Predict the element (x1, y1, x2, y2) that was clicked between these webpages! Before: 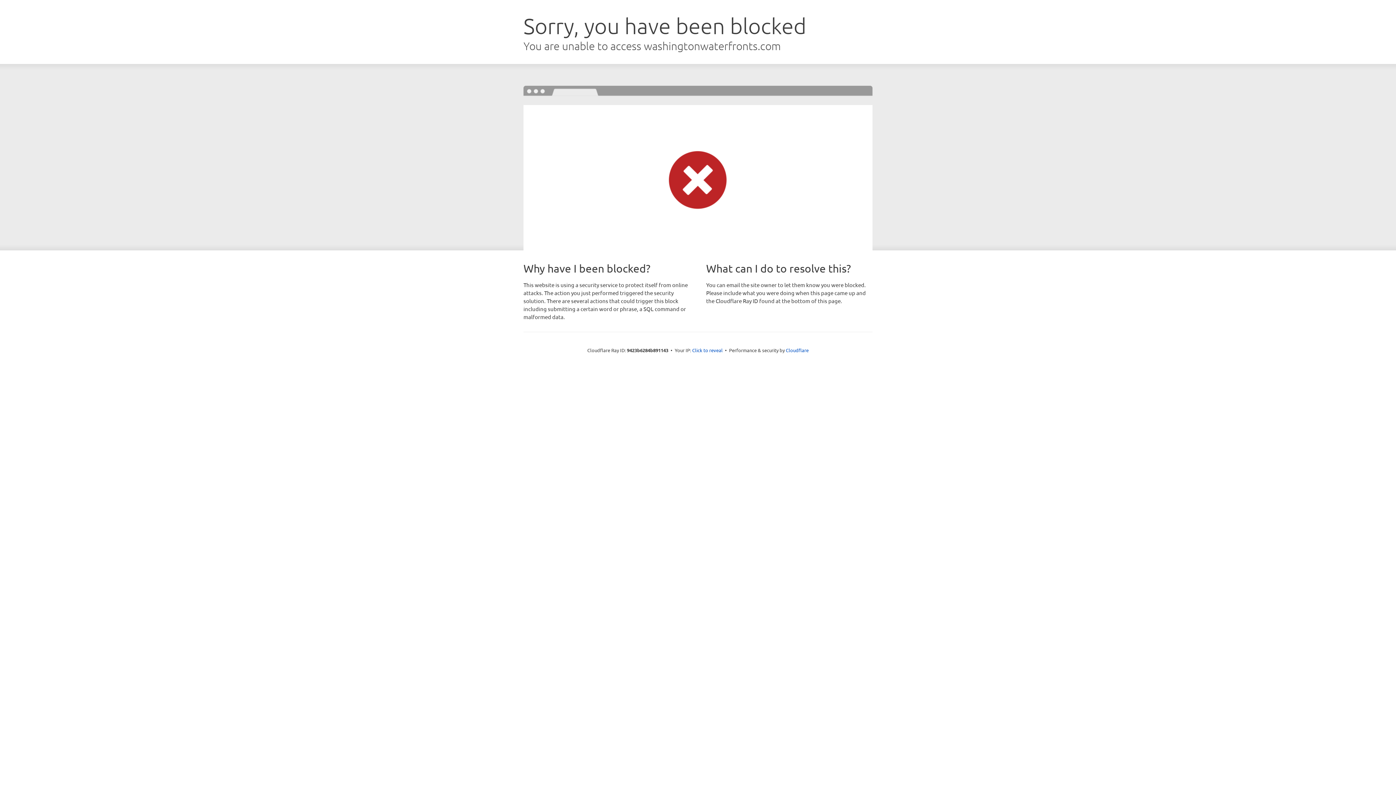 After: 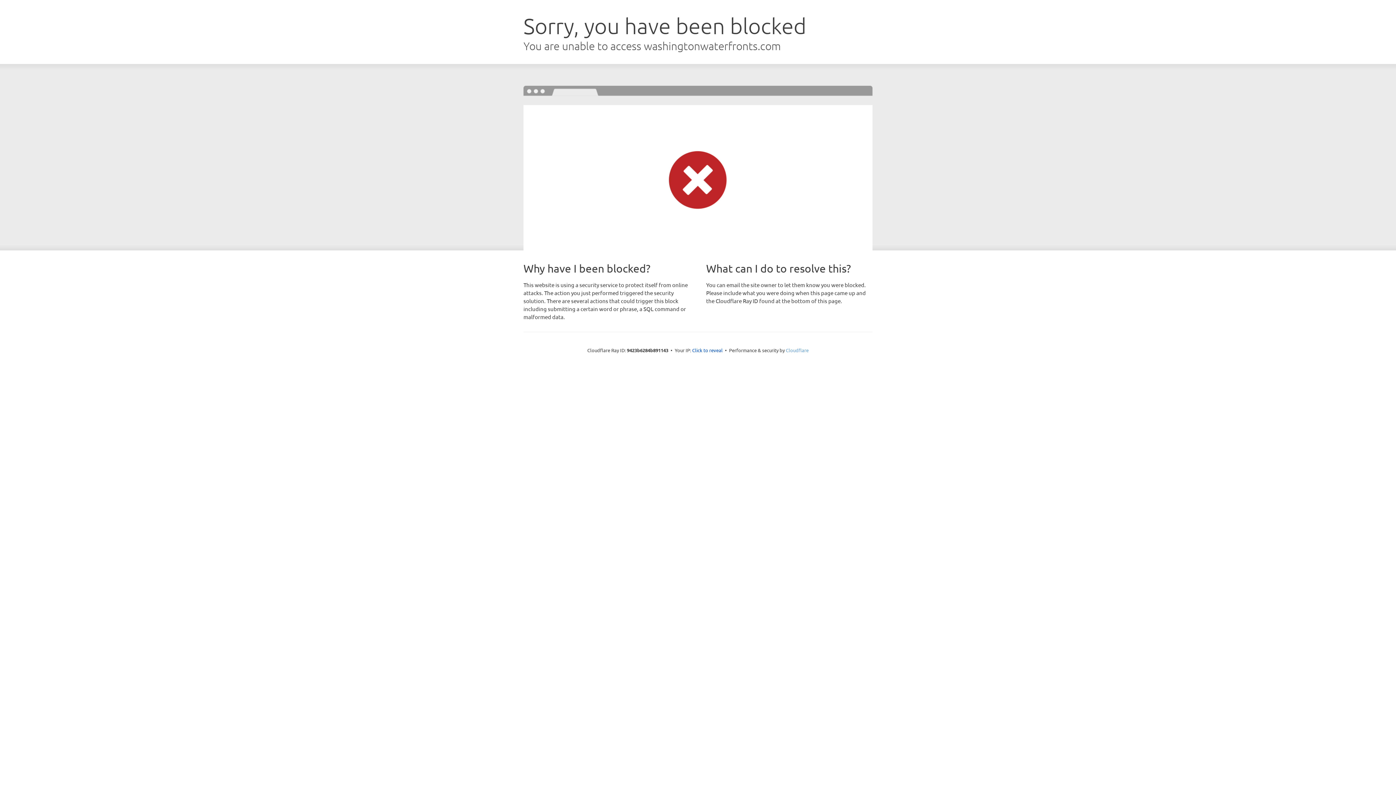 Action: label: Cloudflare bbox: (786, 347, 808, 353)